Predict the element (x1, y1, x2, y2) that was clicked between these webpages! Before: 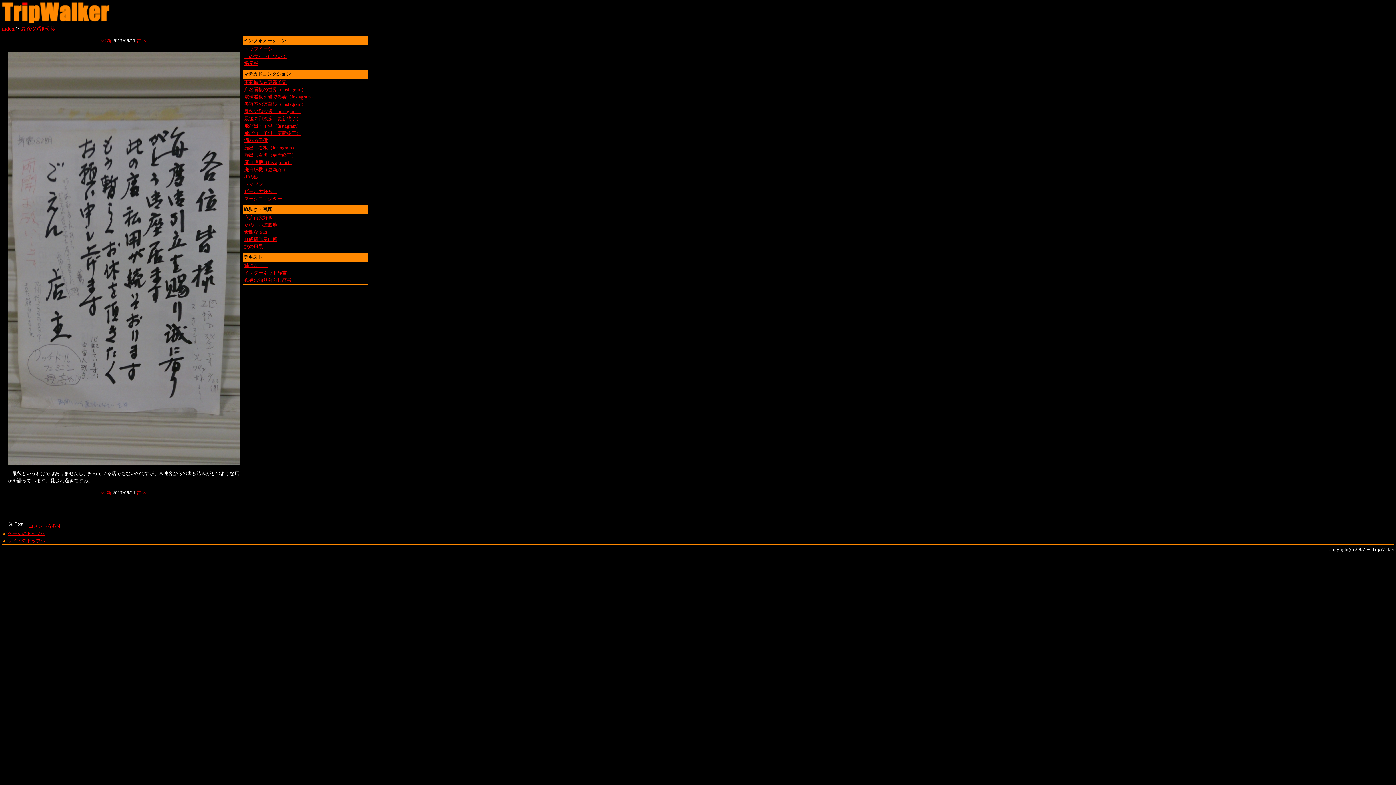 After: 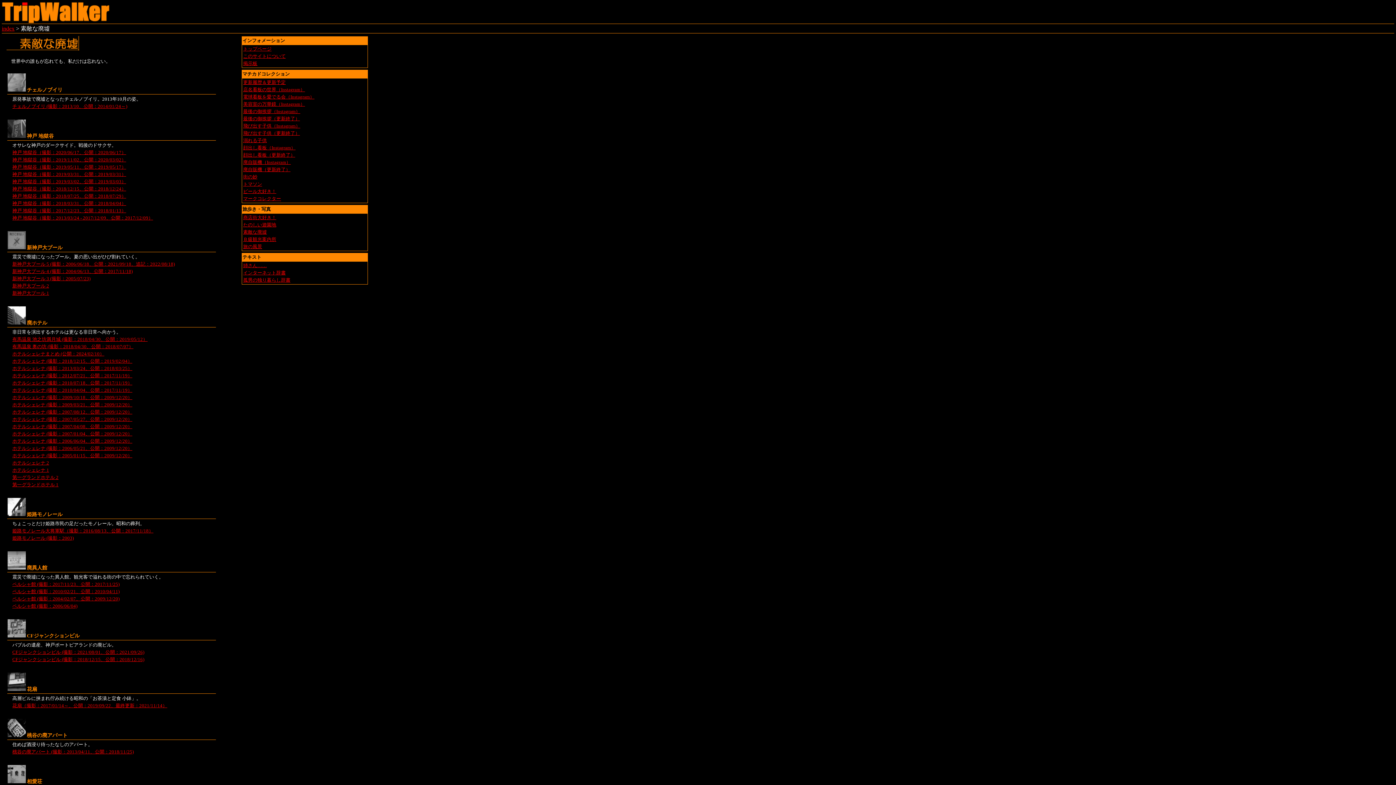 Action: label: 素敵な廃墟 bbox: (244, 229, 268, 234)